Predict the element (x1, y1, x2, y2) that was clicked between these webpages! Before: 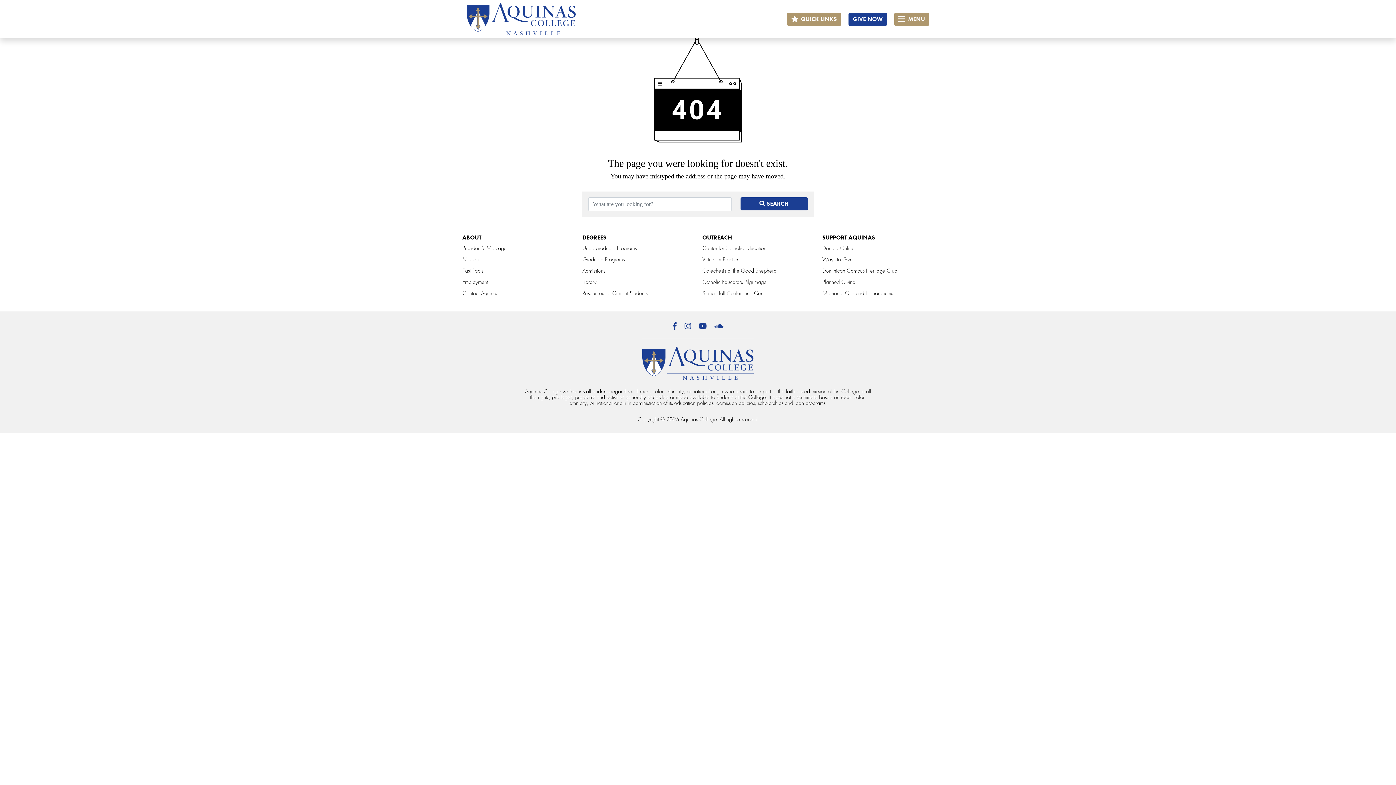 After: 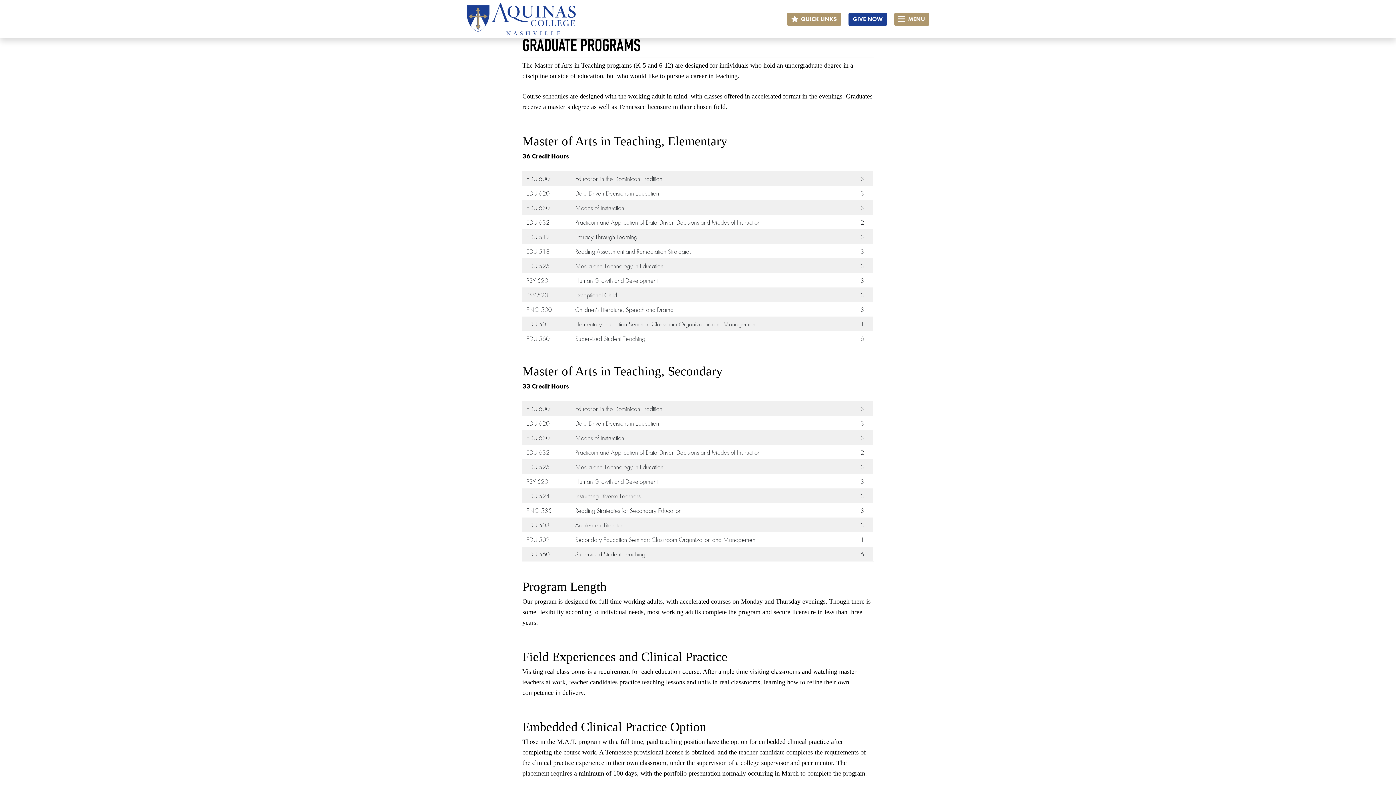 Action: label: Graduate Programs bbox: (582, 254, 693, 266)